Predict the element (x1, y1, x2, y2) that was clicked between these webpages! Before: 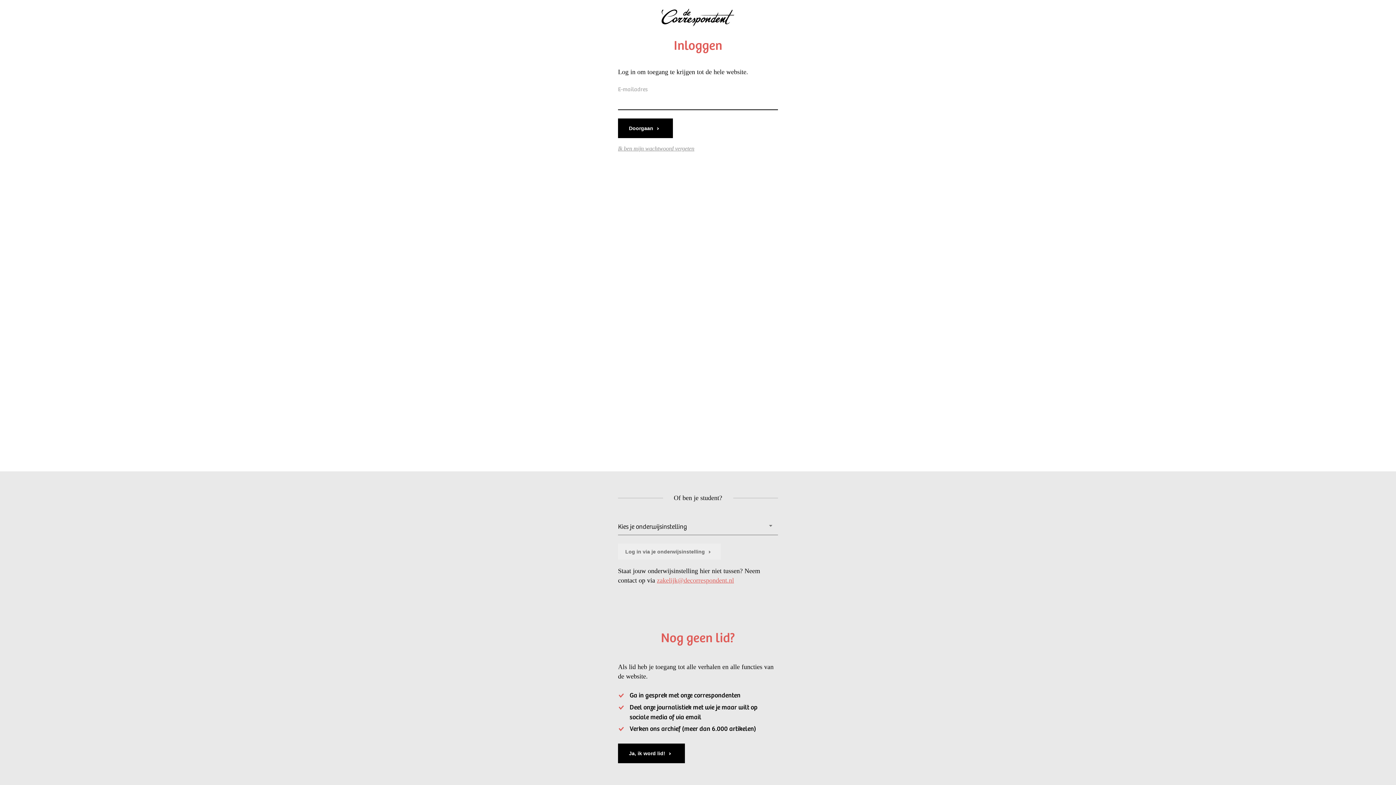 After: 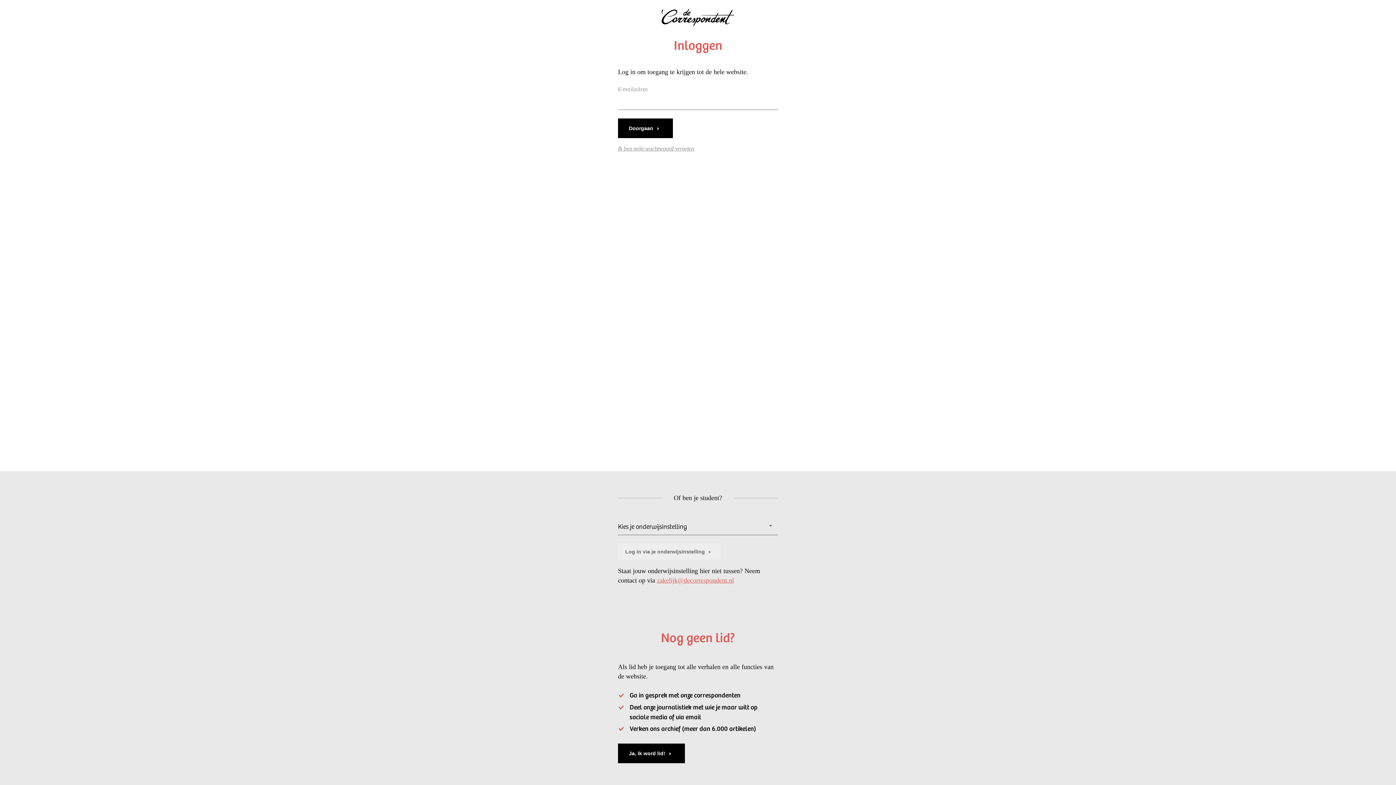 Action: label: zakelijk@decorrespondent.nl bbox: (657, 577, 734, 584)